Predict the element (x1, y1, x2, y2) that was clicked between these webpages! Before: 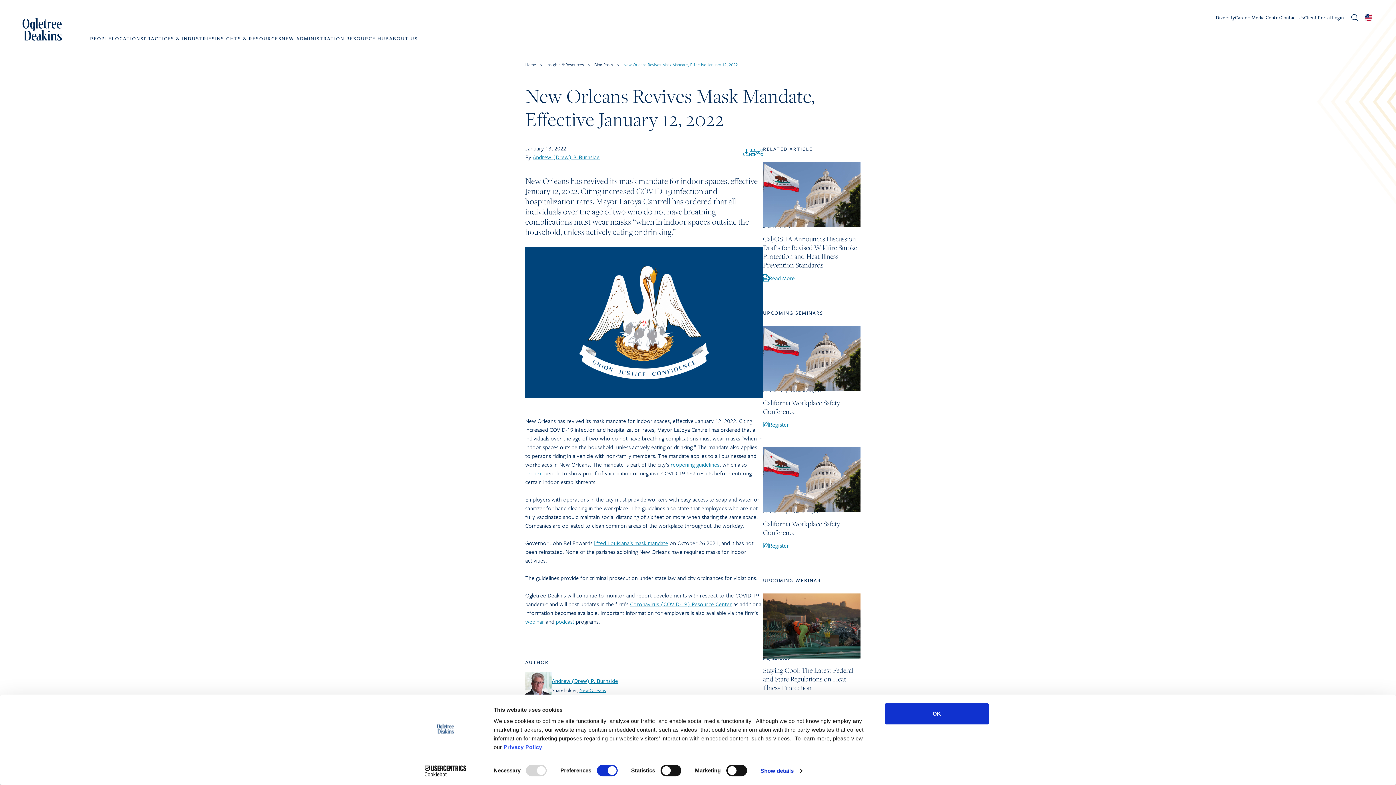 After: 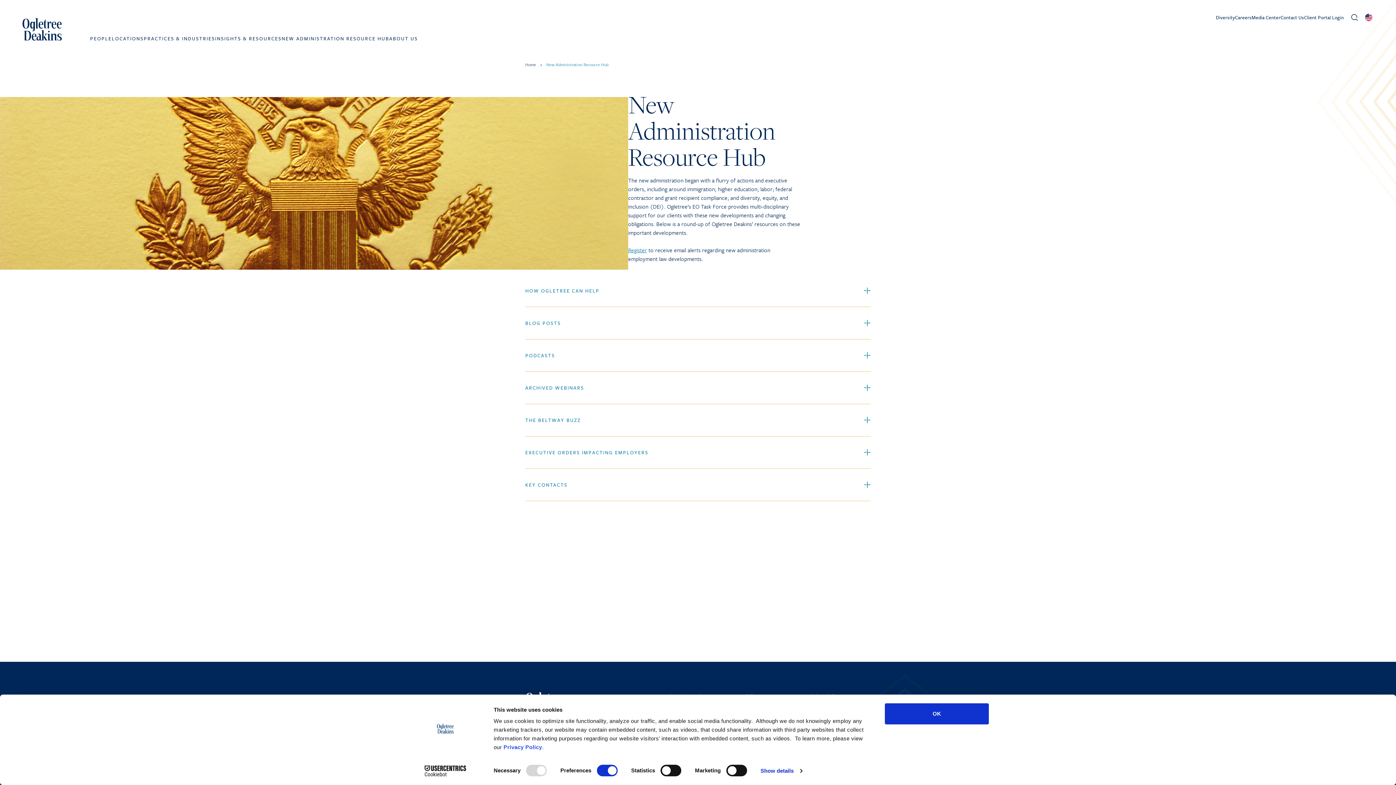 Action: label: NEW ADMINISTRATION RESOURCE HUB bbox: (281, 34, 389, 46)